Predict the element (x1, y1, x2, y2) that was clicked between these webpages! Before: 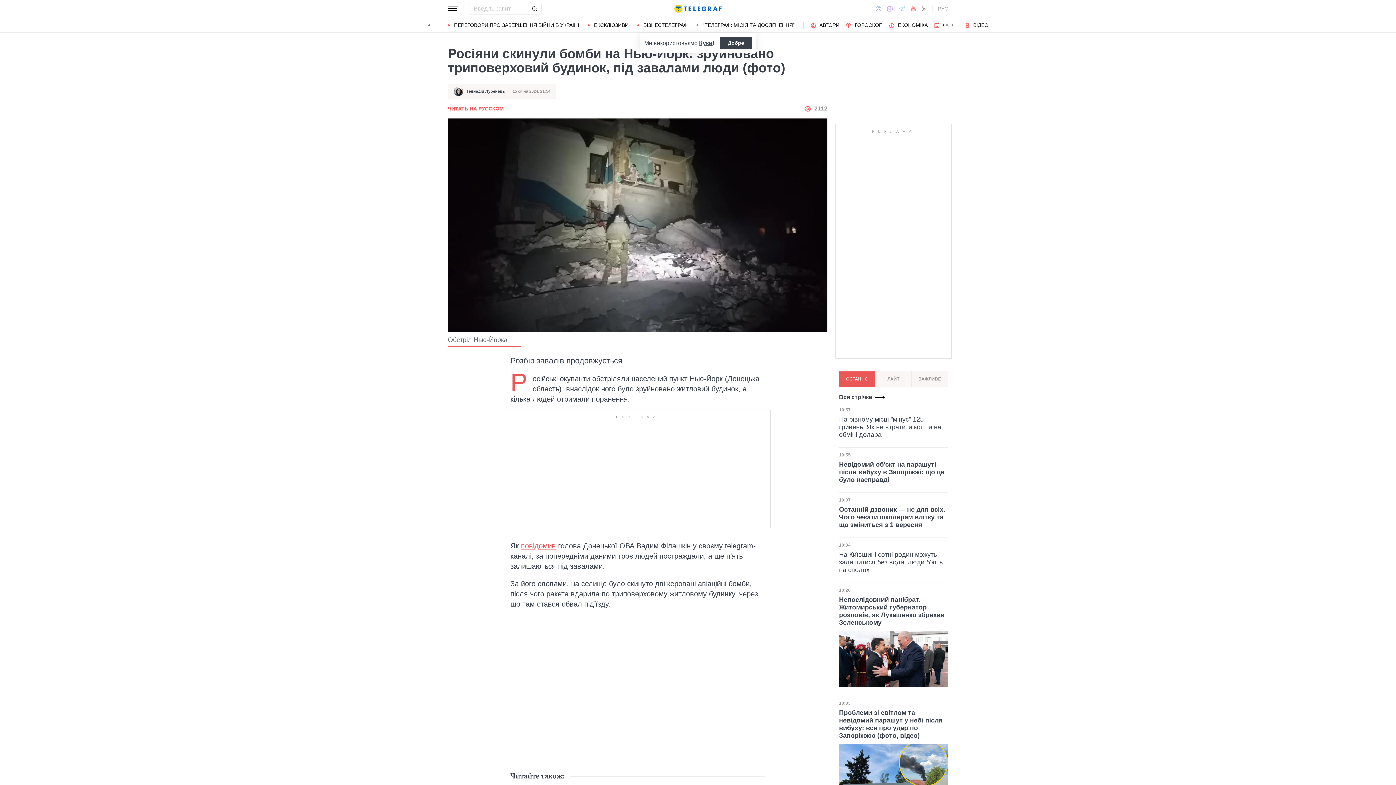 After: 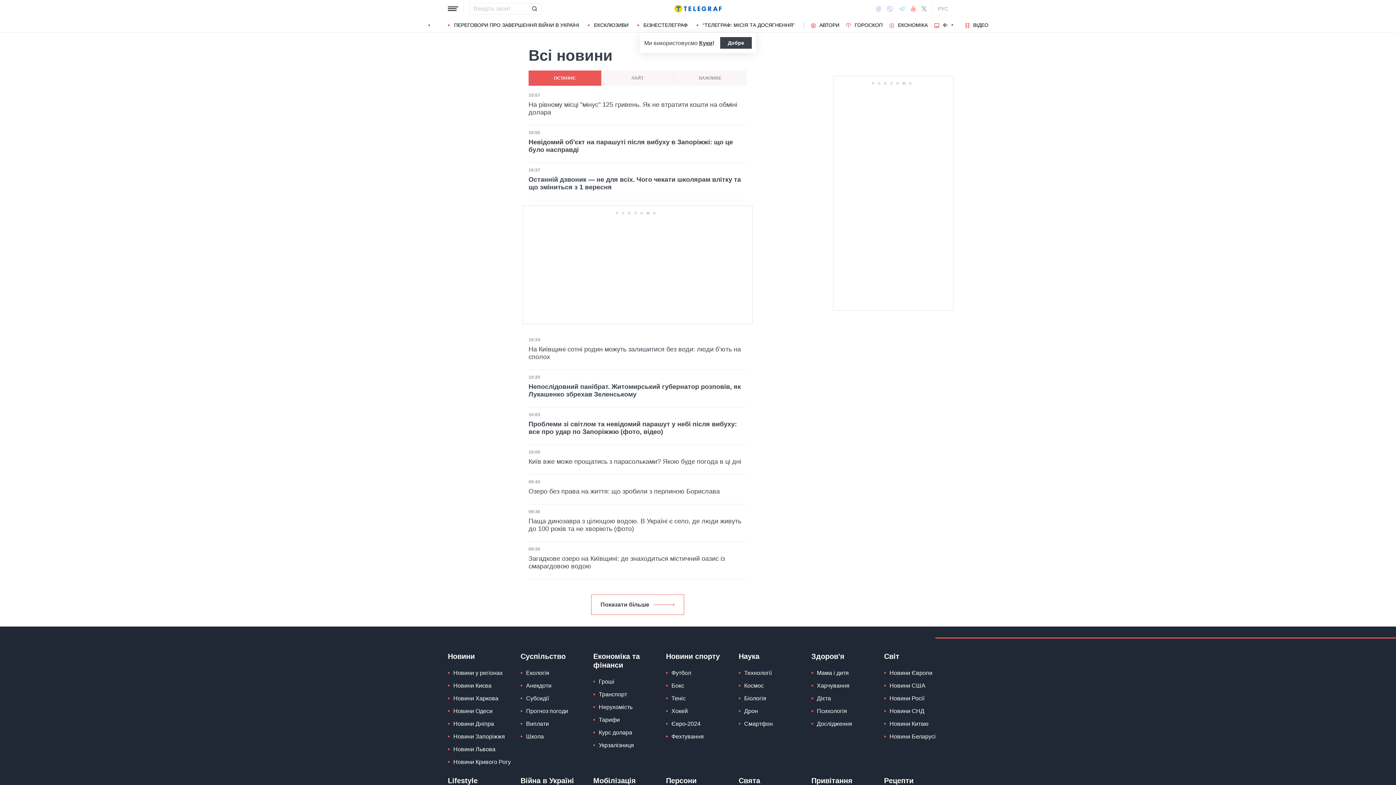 Action: bbox: (839, 394, 885, 400) label: Вся стрічка